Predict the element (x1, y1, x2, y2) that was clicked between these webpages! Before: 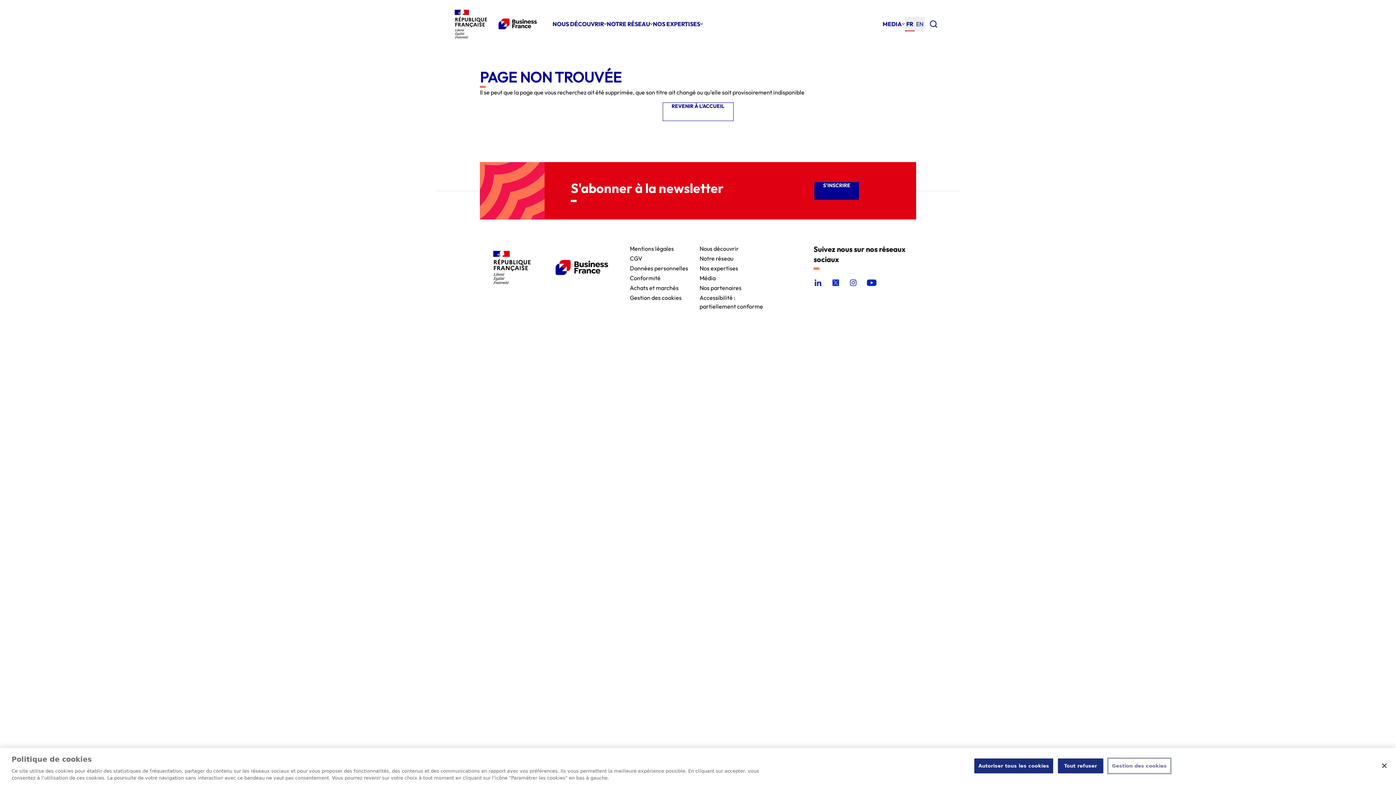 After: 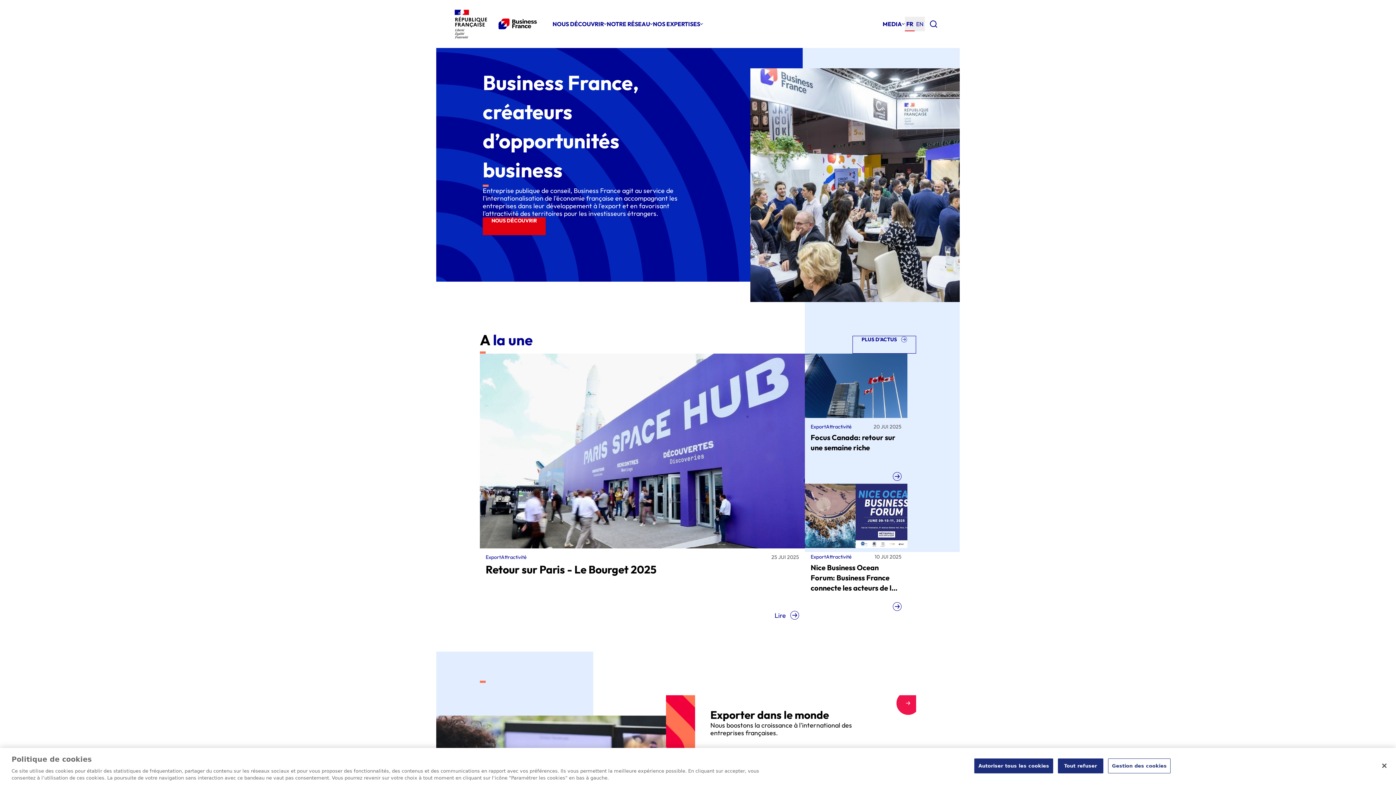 Action: label: REVENIR À L'ACCUEIL bbox: (663, 102, 733, 120)